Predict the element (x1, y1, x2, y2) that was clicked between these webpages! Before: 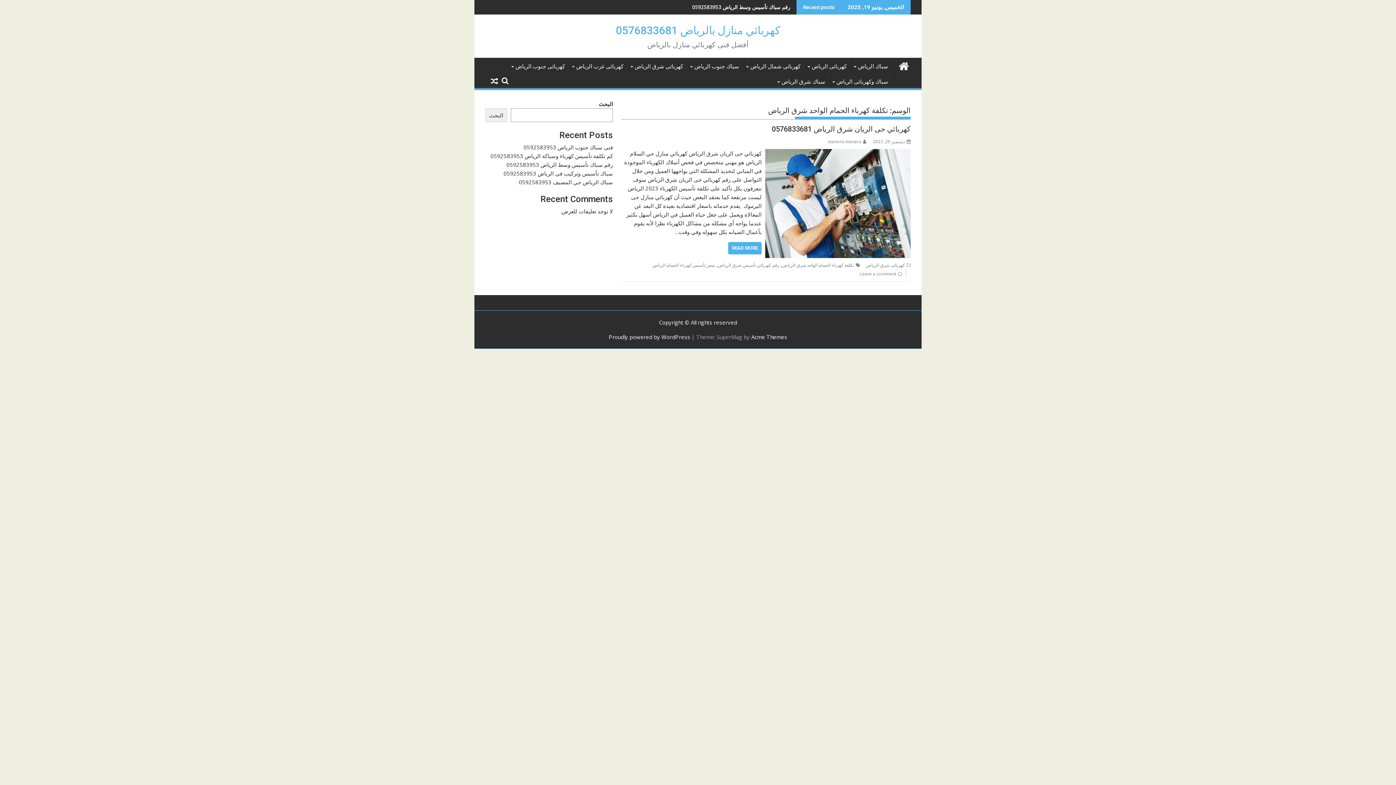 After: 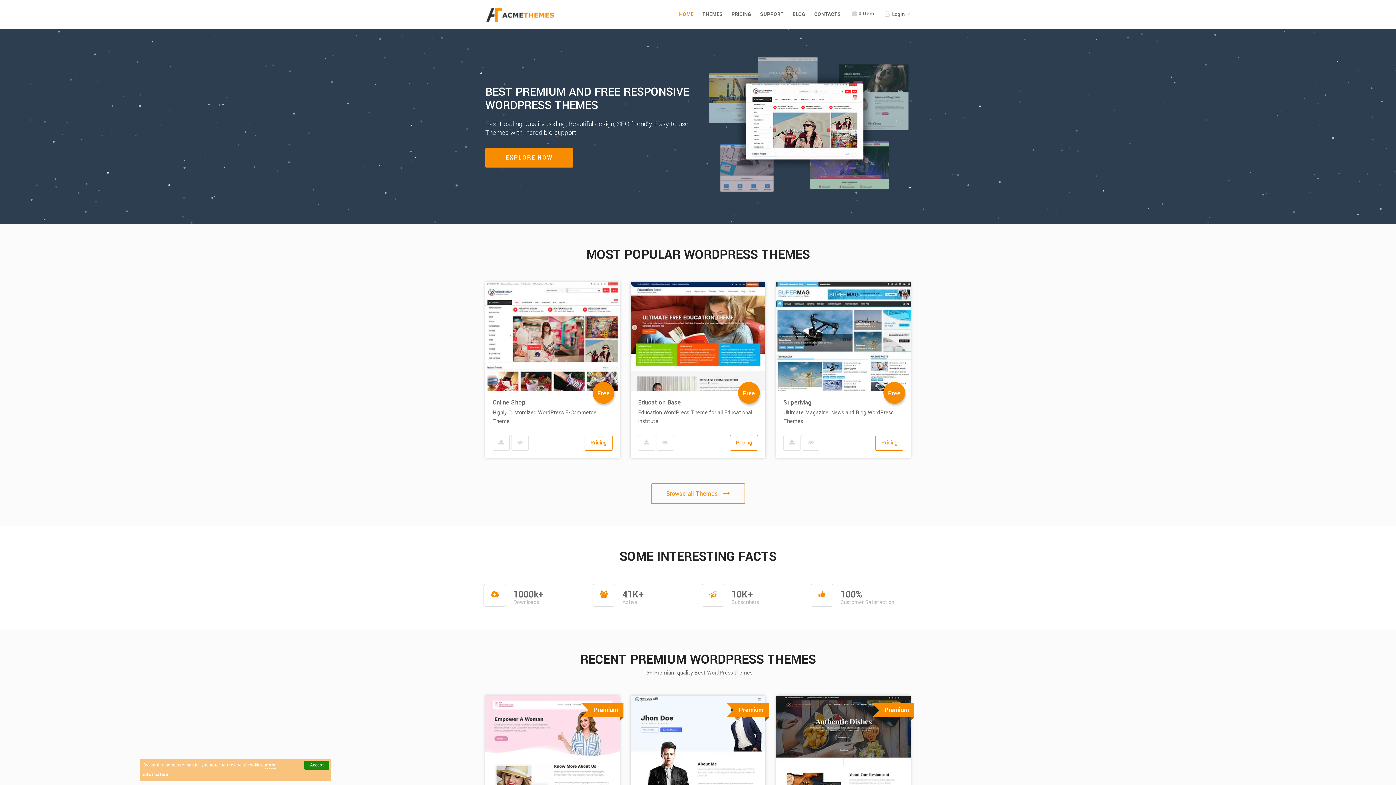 Action: bbox: (751, 333, 787, 340) label: Acme Themes